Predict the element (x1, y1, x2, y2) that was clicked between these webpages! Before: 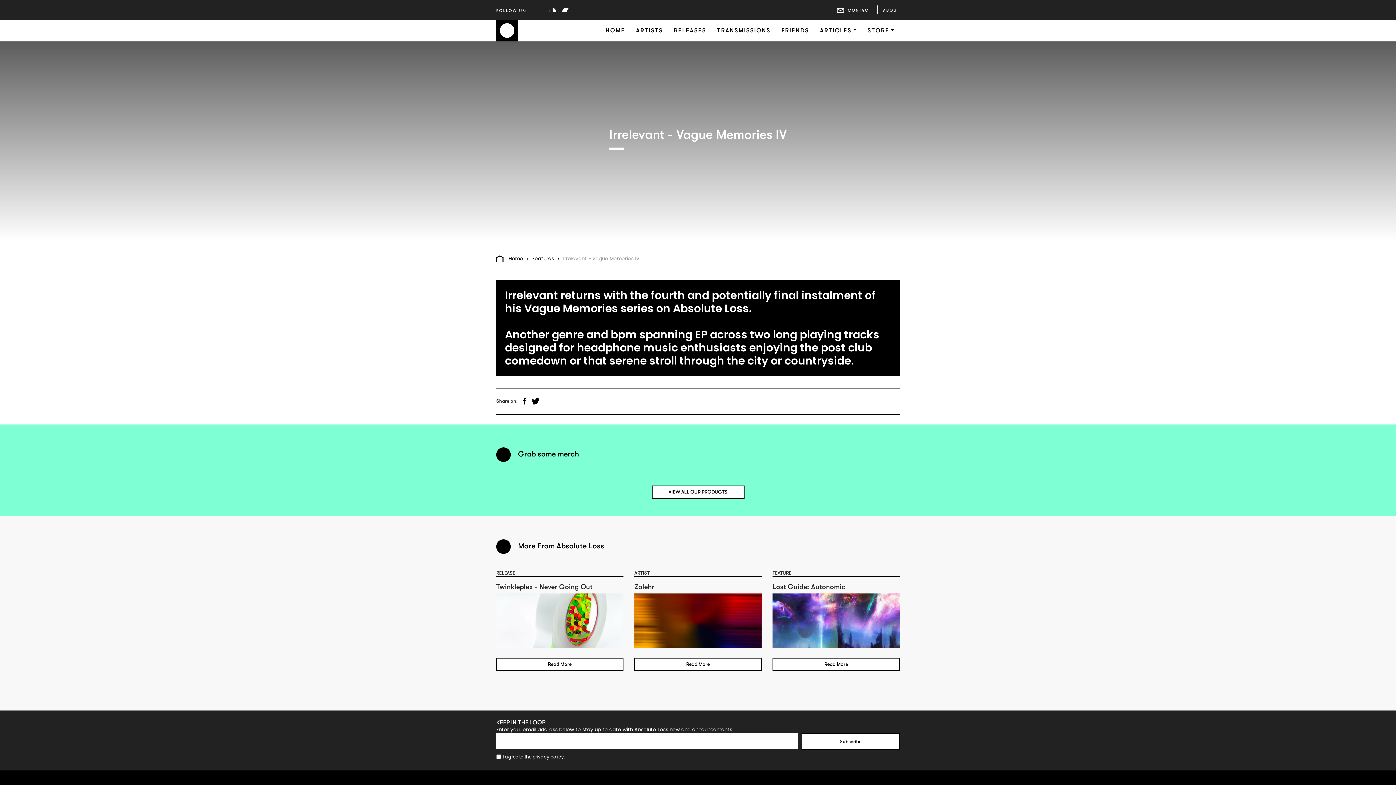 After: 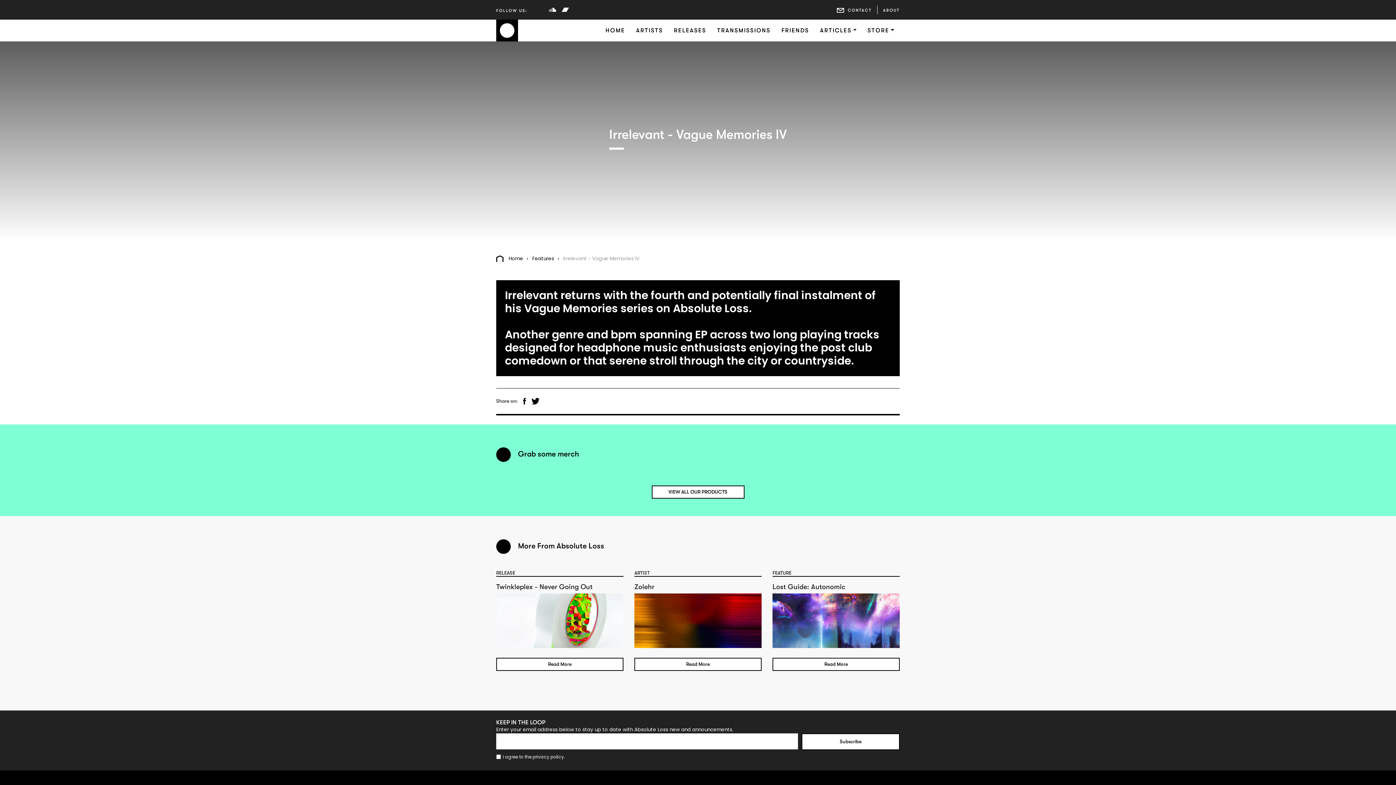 Action: bbox: (523, 398, 526, 404)